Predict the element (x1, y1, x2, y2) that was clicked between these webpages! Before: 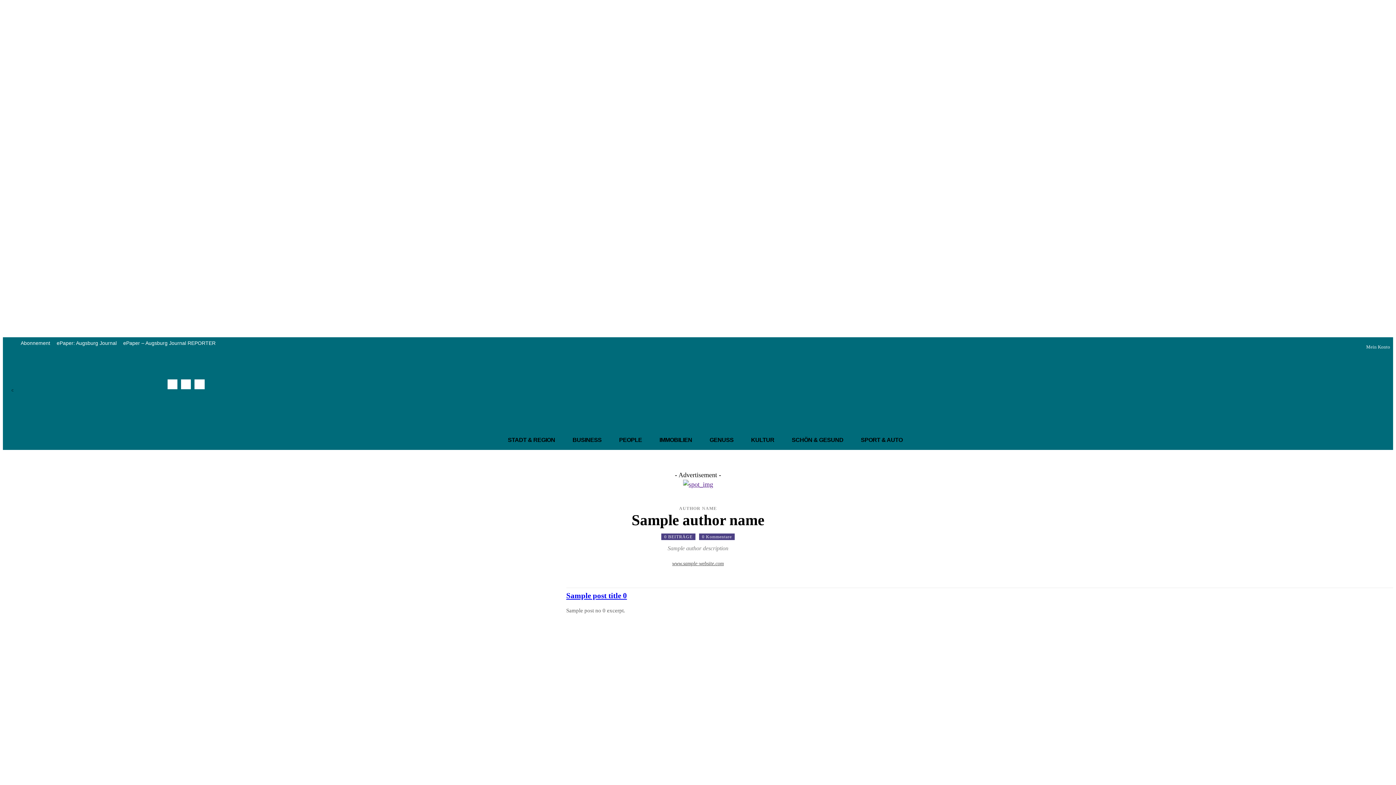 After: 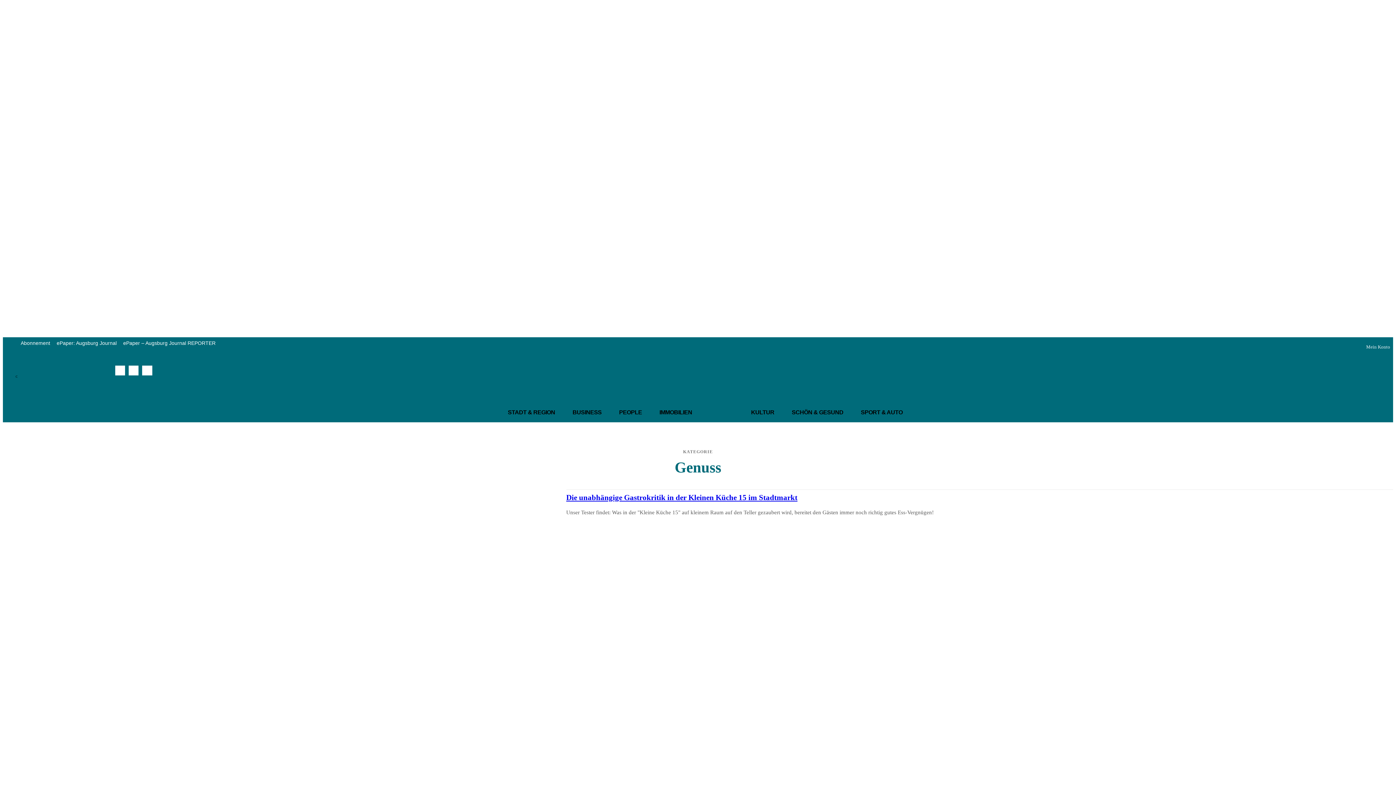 Action: bbox: (701, 430, 742, 450) label: GENUSS